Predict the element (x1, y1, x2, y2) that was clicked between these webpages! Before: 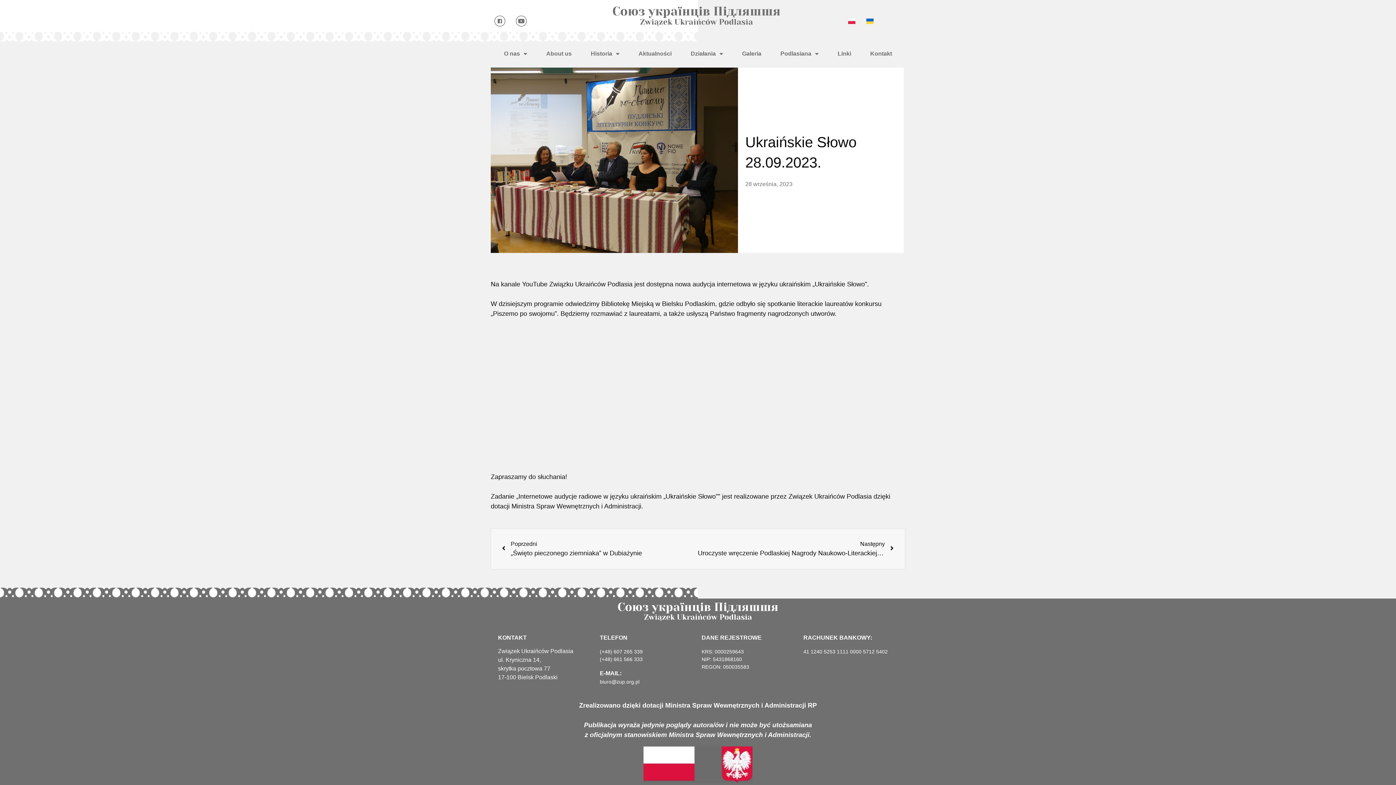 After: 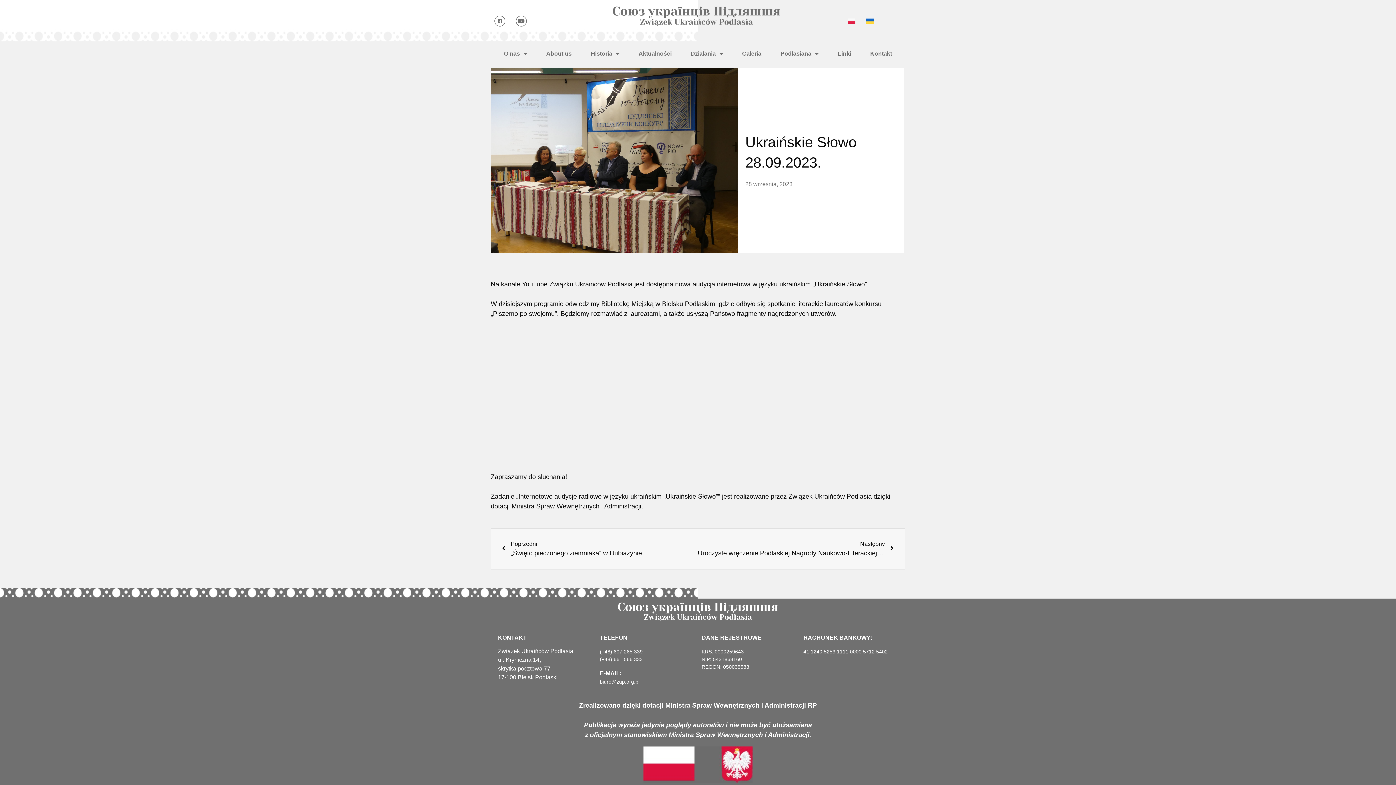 Action: bbox: (643, 777, 752, 784)